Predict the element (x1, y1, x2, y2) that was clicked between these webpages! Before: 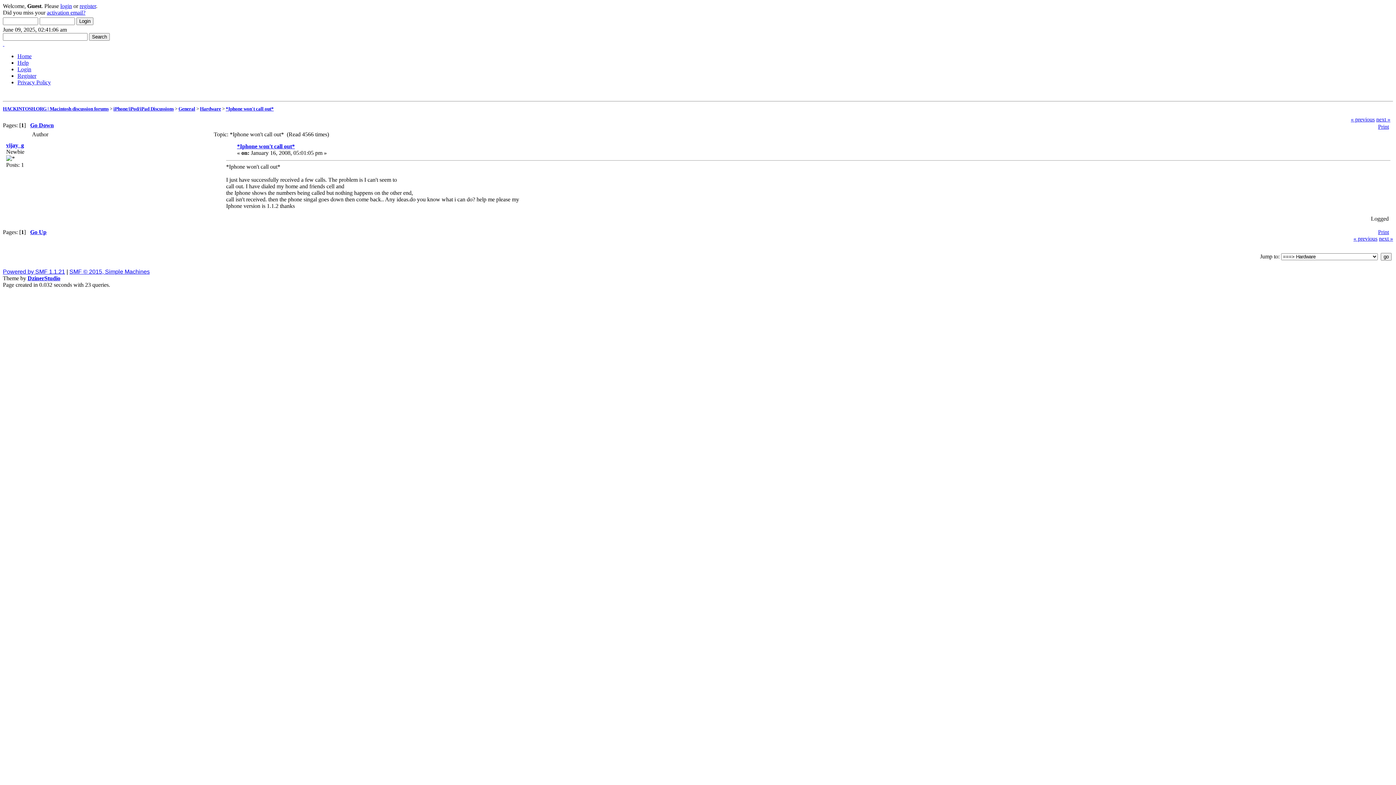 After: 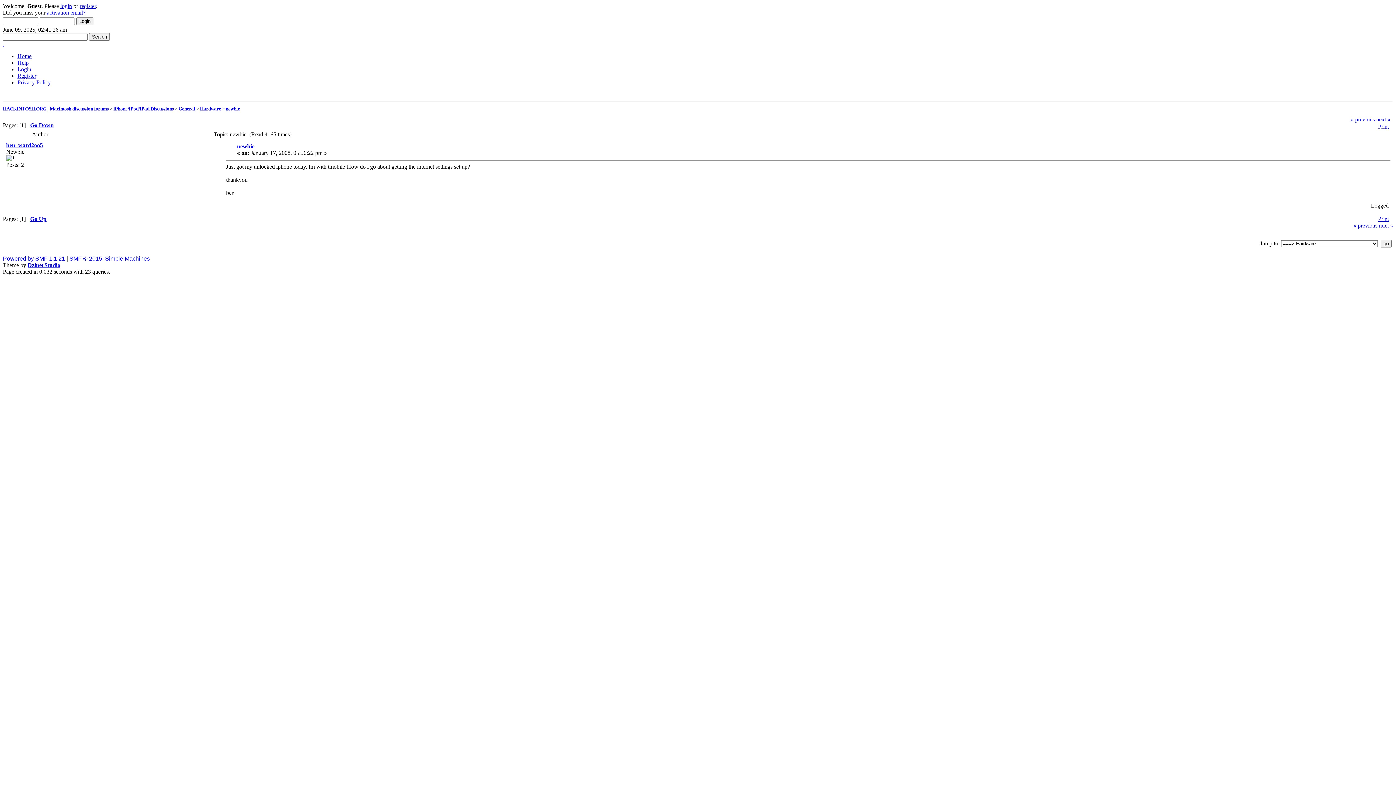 Action: label: « previous bbox: (1353, 235, 1377, 241)